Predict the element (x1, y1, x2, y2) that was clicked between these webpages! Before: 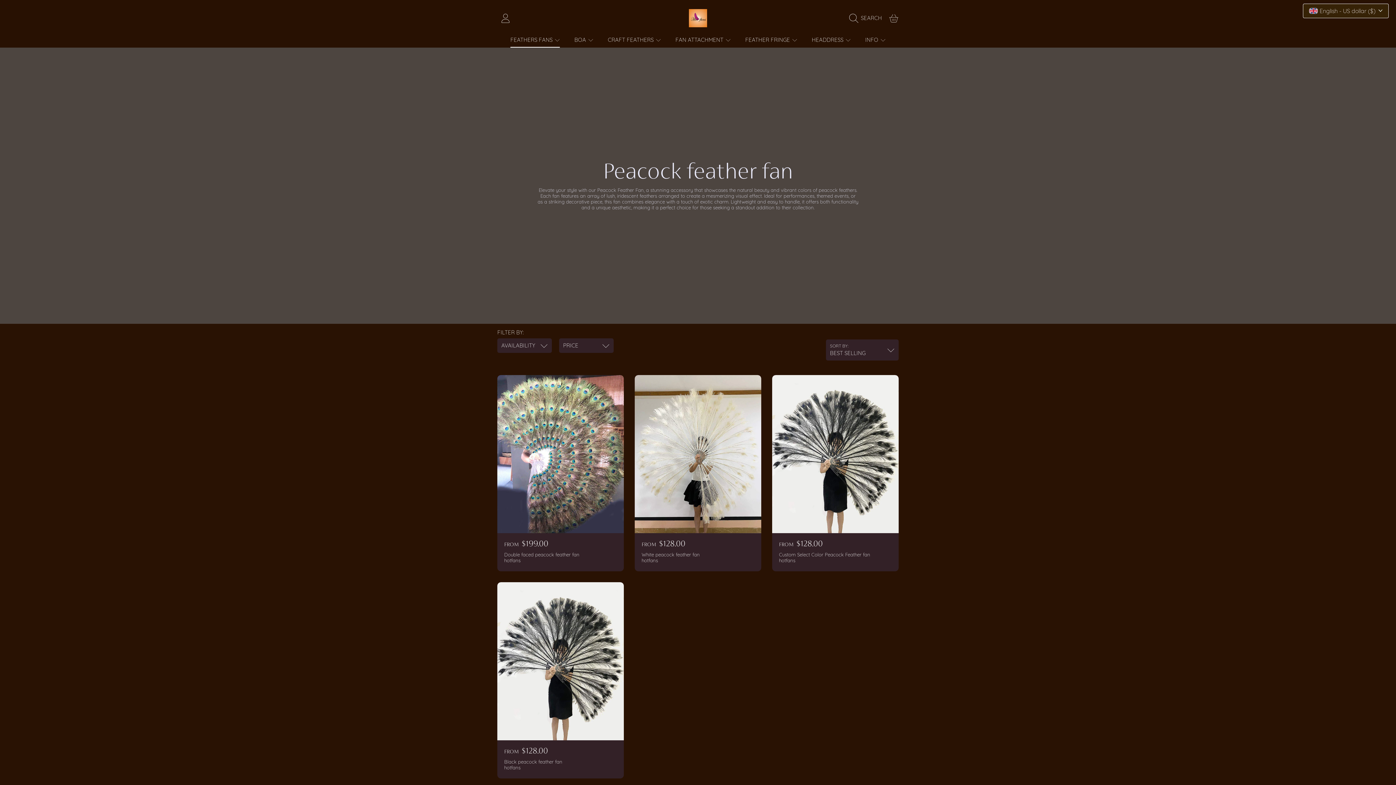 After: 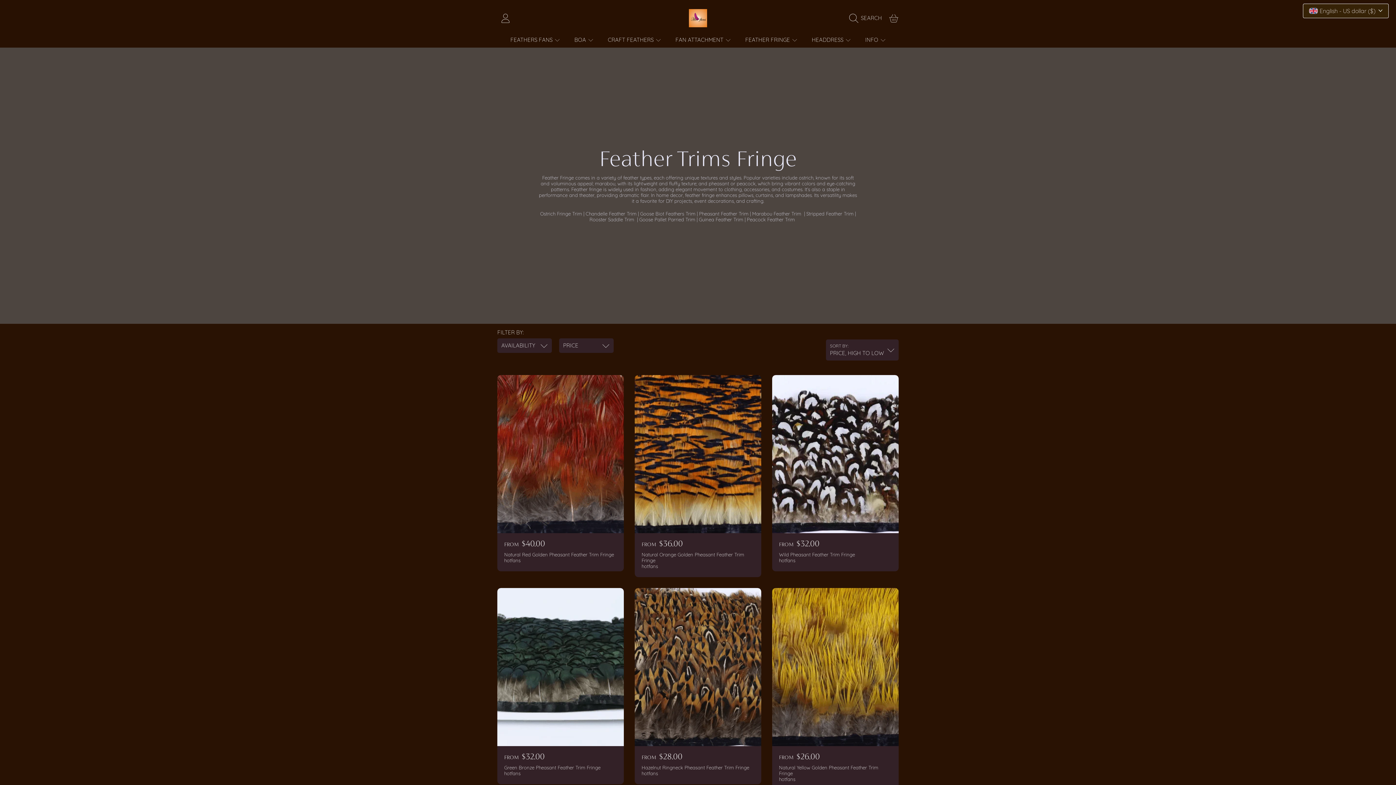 Action: bbox: (745, 36, 797, 43) label: FEATHER FRINGE 